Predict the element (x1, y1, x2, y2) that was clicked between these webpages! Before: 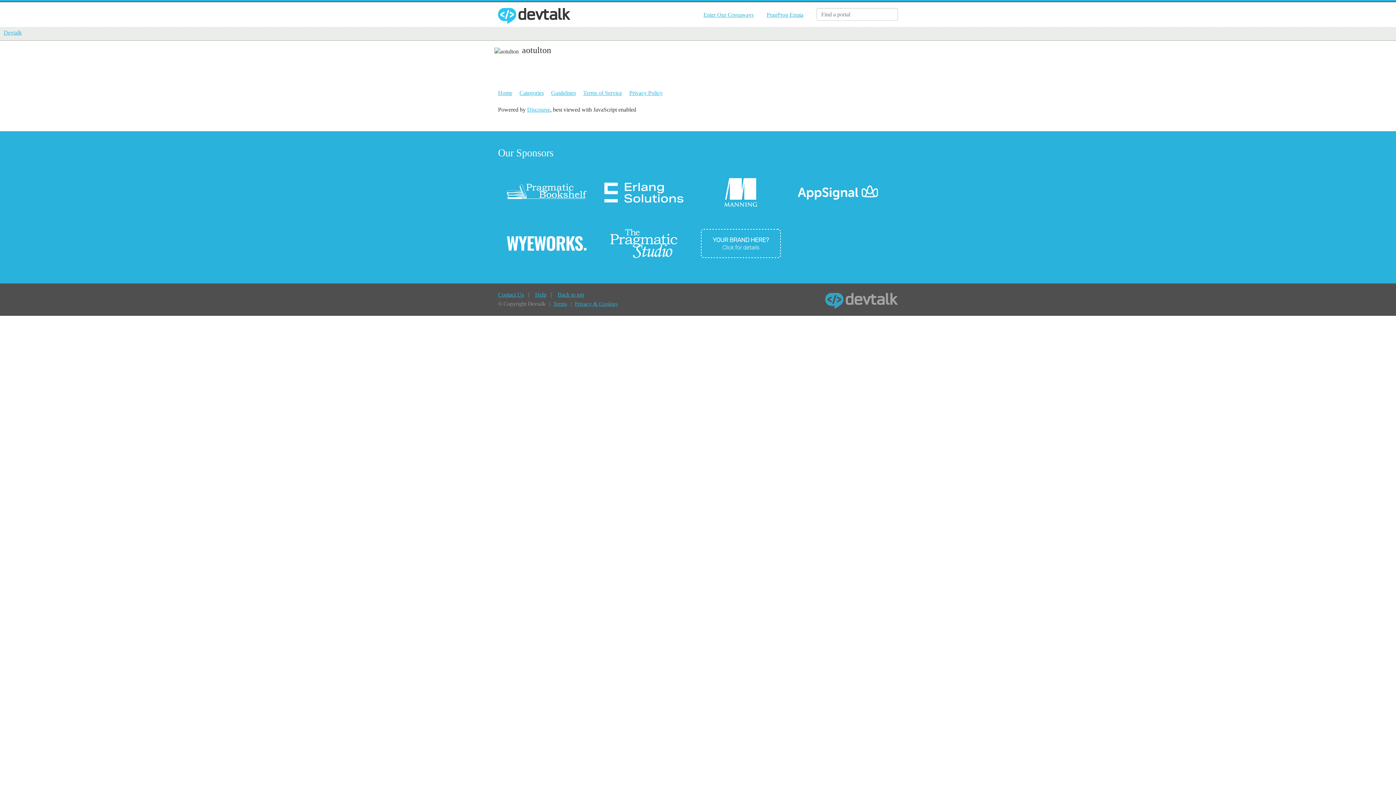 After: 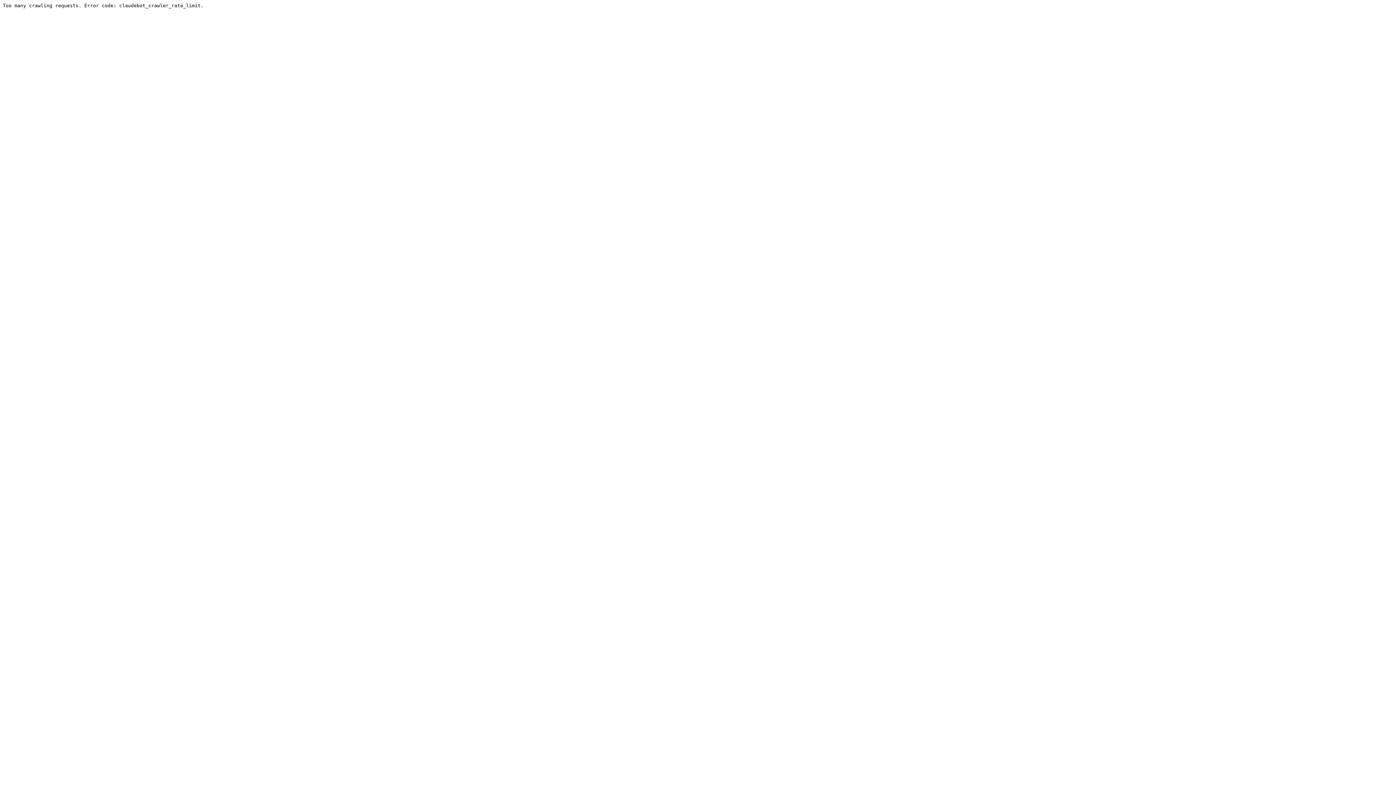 Action: bbox: (535, 290, 546, 298) label: Help